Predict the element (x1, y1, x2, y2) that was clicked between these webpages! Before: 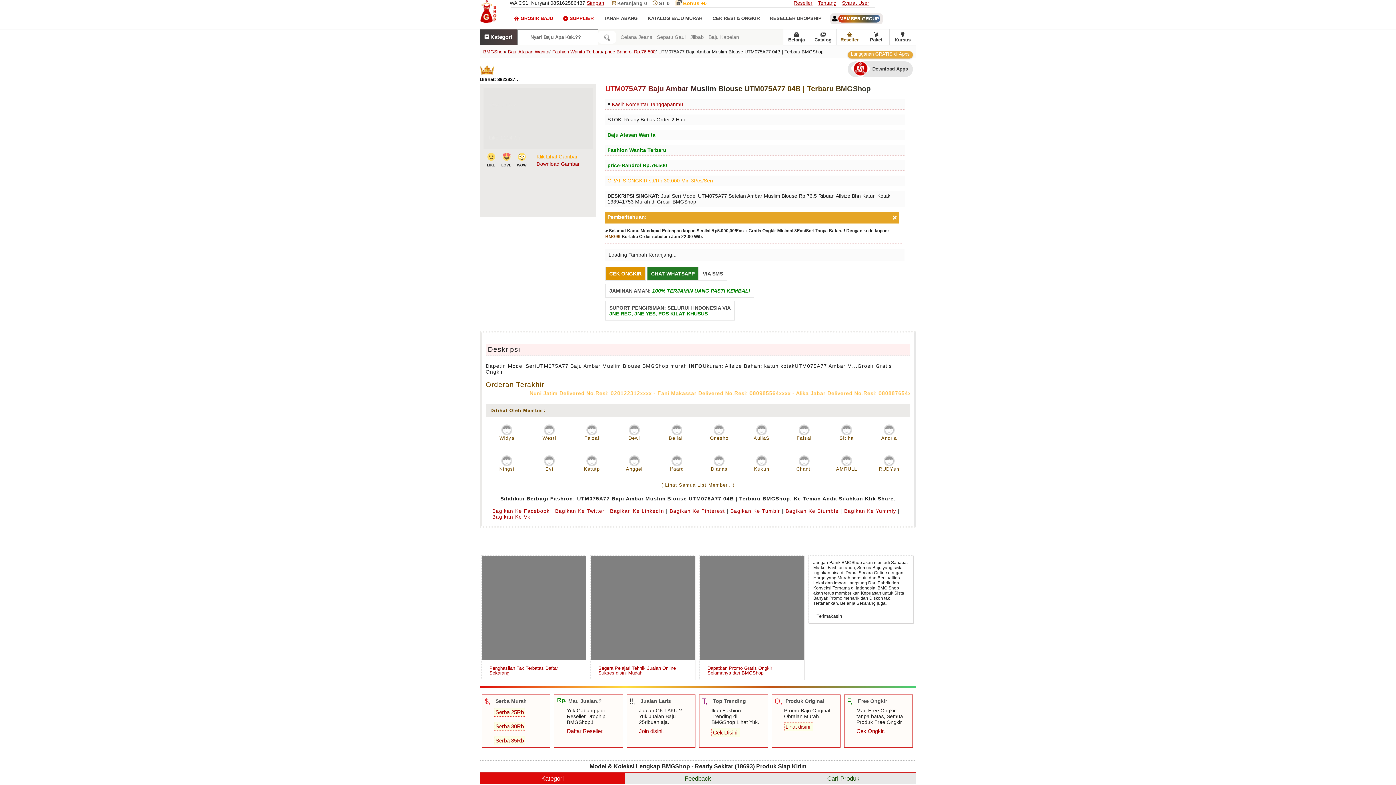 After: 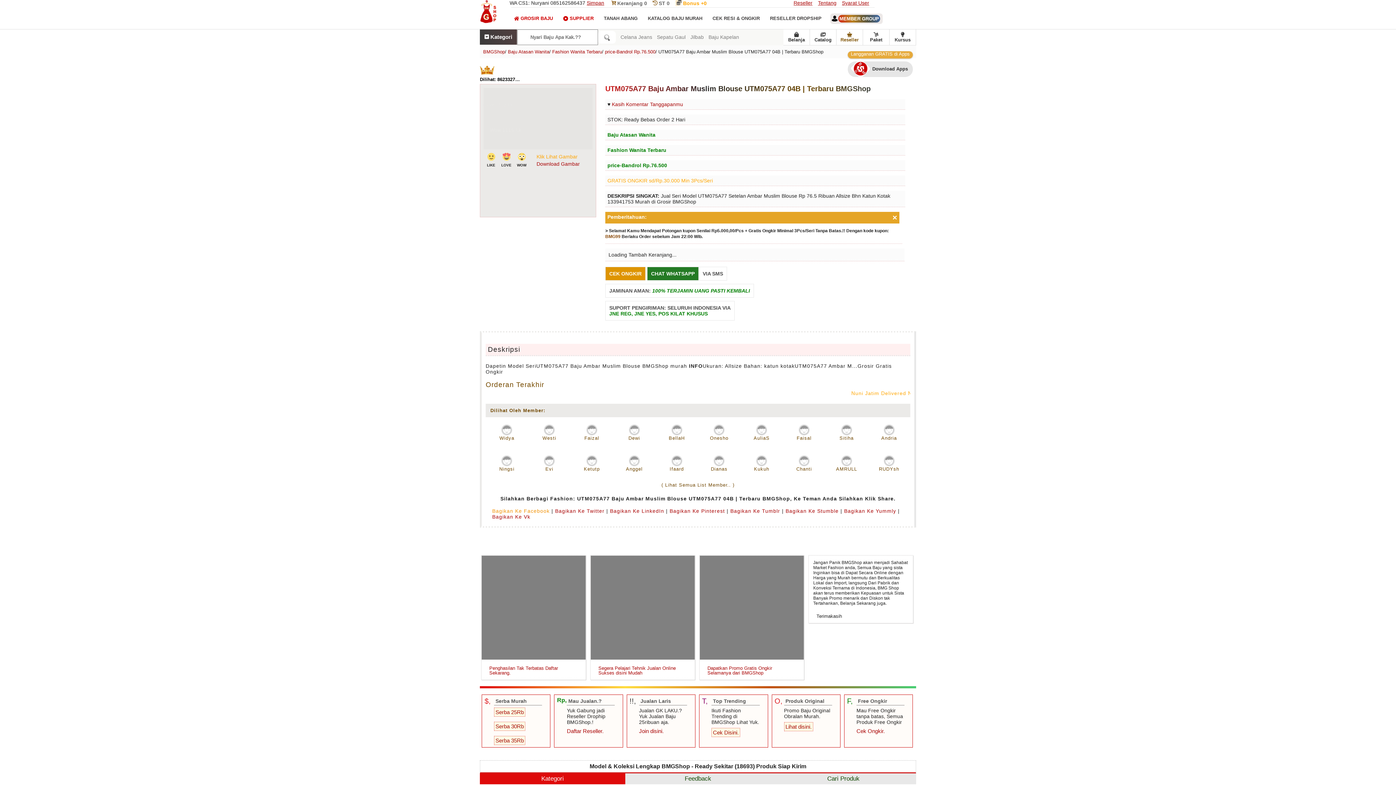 Action: label: Bagikan Ke Facebook bbox: (492, 508, 549, 514)